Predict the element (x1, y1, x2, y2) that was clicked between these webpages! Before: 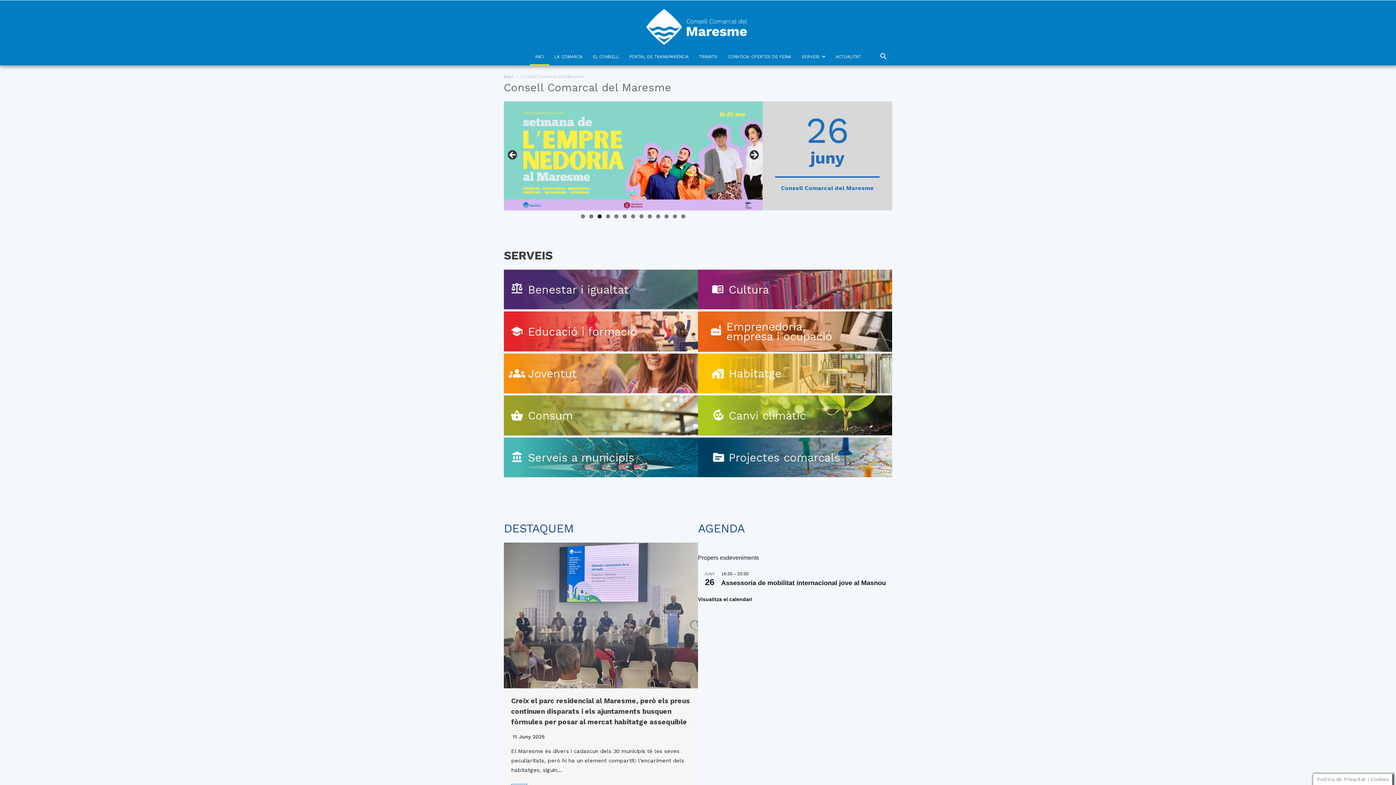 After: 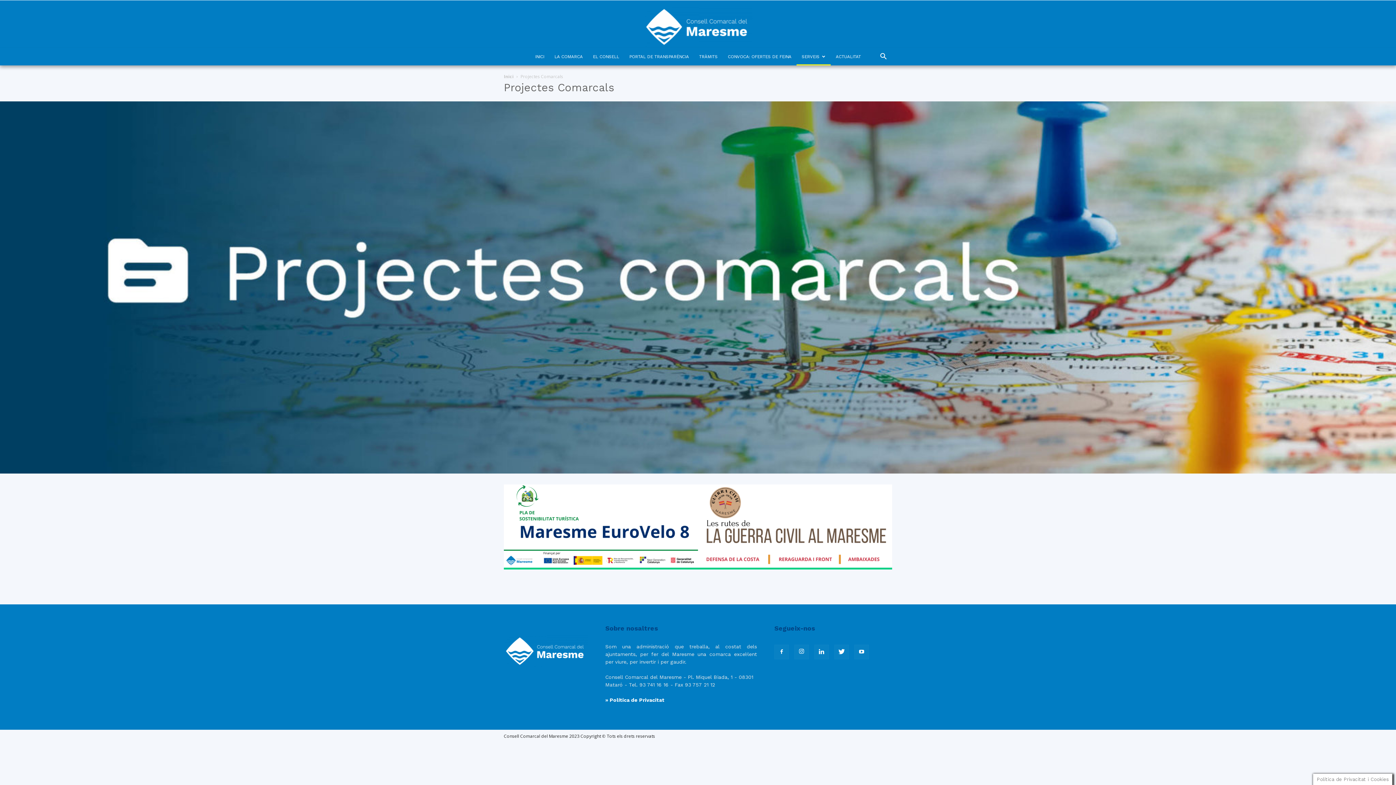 Action: bbox: (698, 437, 892, 479)